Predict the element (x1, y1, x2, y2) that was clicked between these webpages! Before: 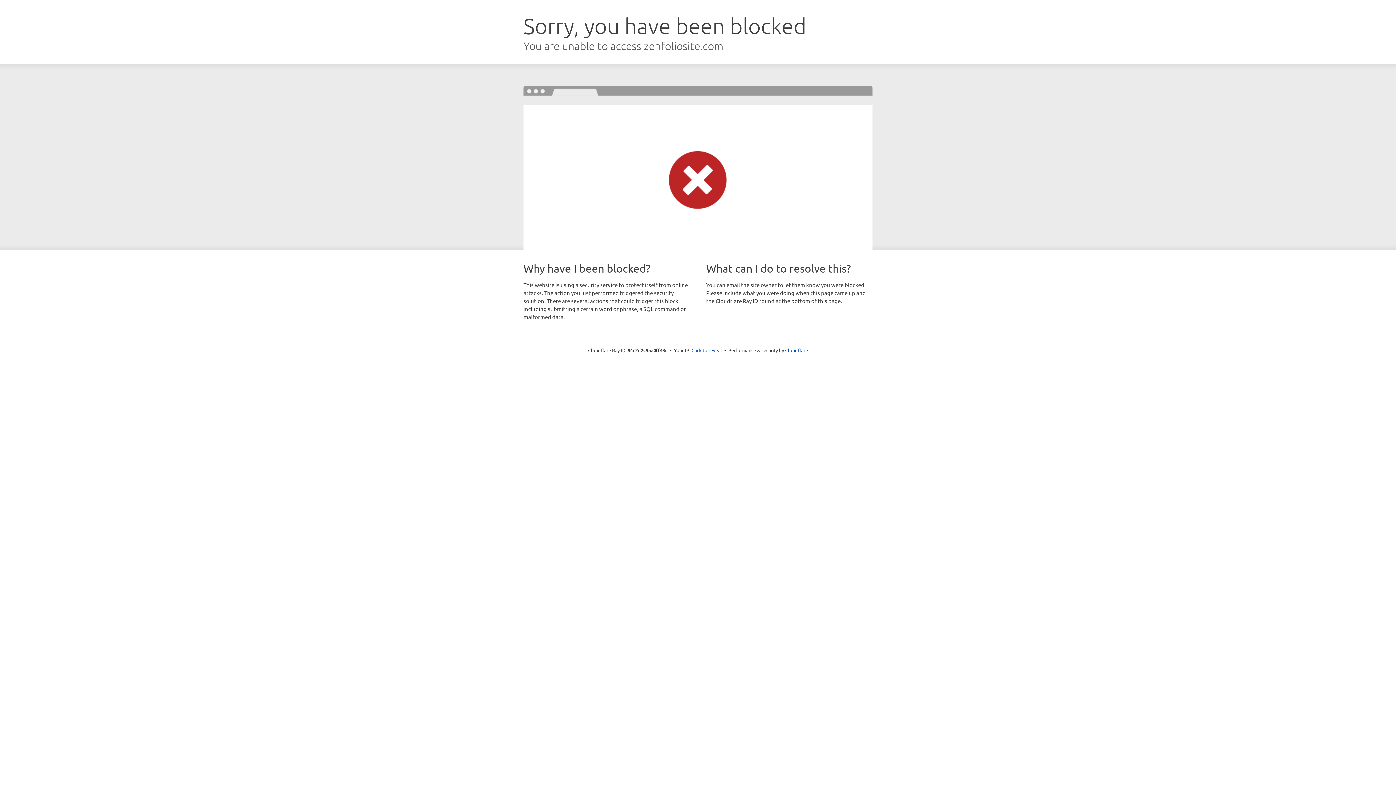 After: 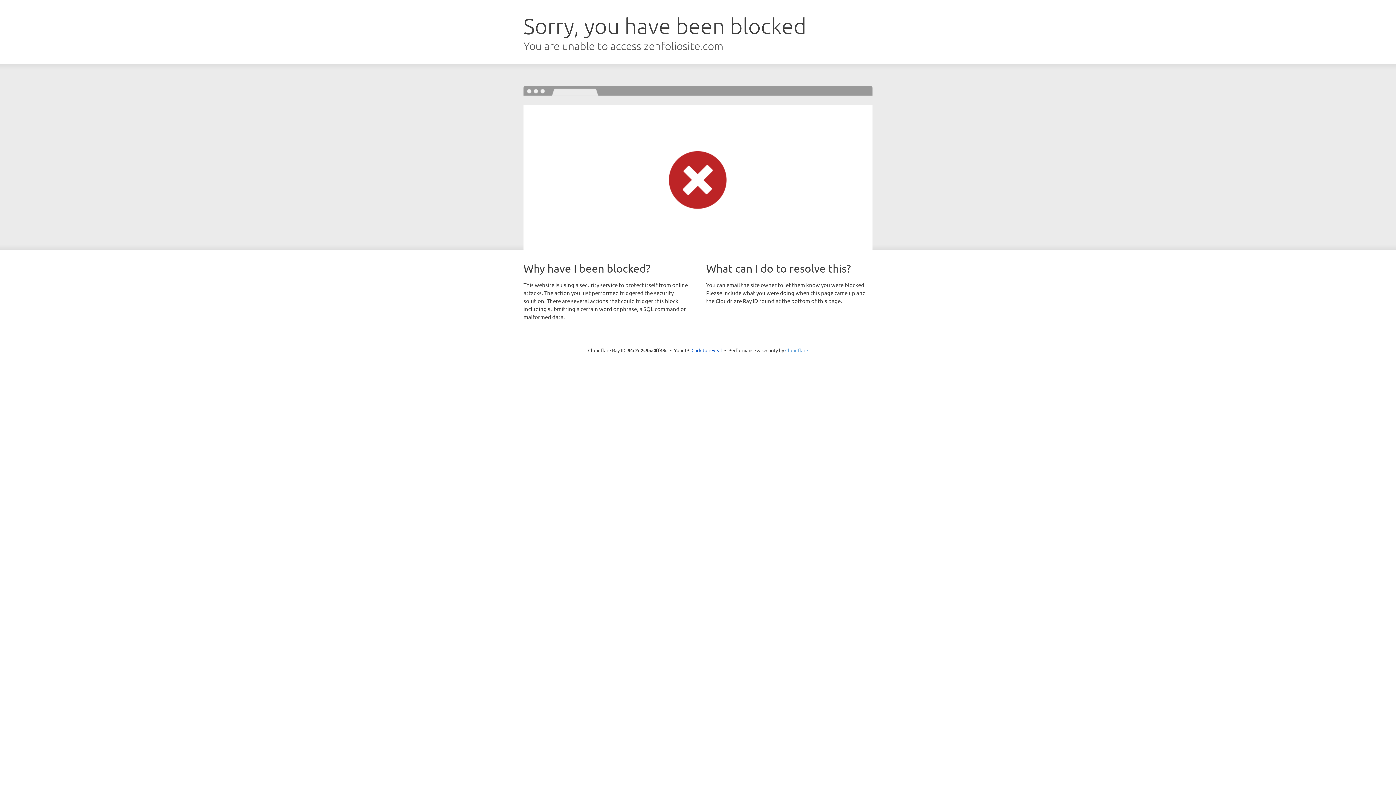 Action: bbox: (785, 347, 808, 353) label: Cloudflare